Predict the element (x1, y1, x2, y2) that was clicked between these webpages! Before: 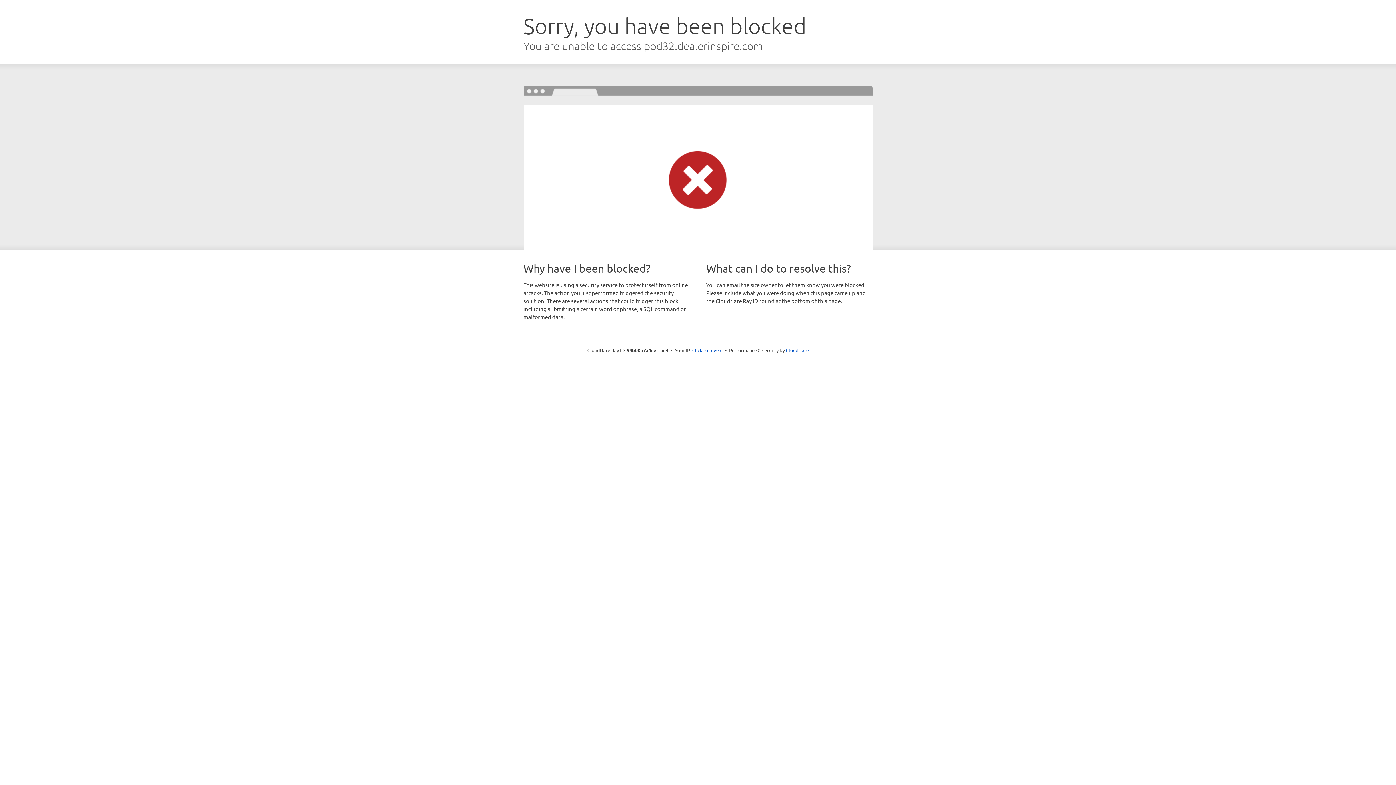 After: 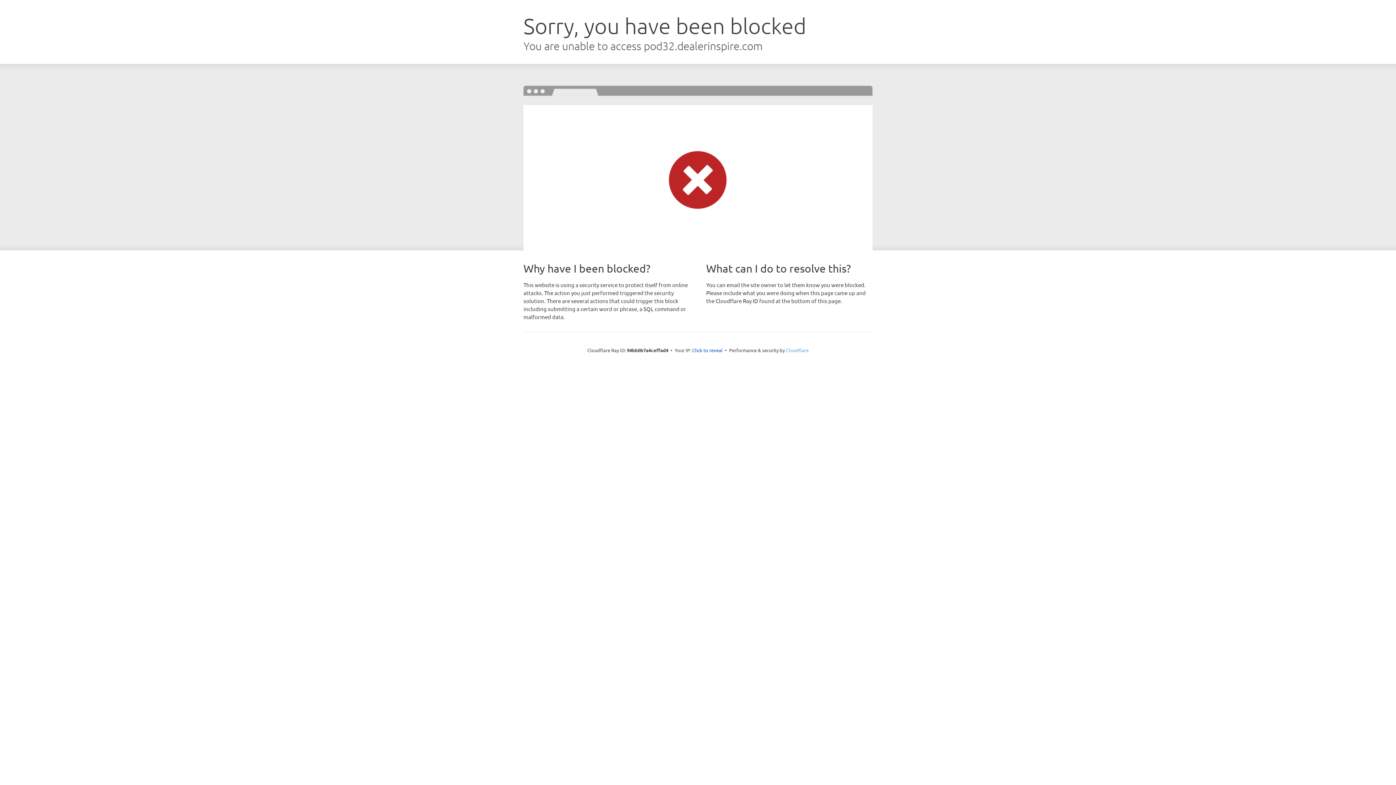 Action: label: Cloudflare bbox: (786, 347, 808, 353)